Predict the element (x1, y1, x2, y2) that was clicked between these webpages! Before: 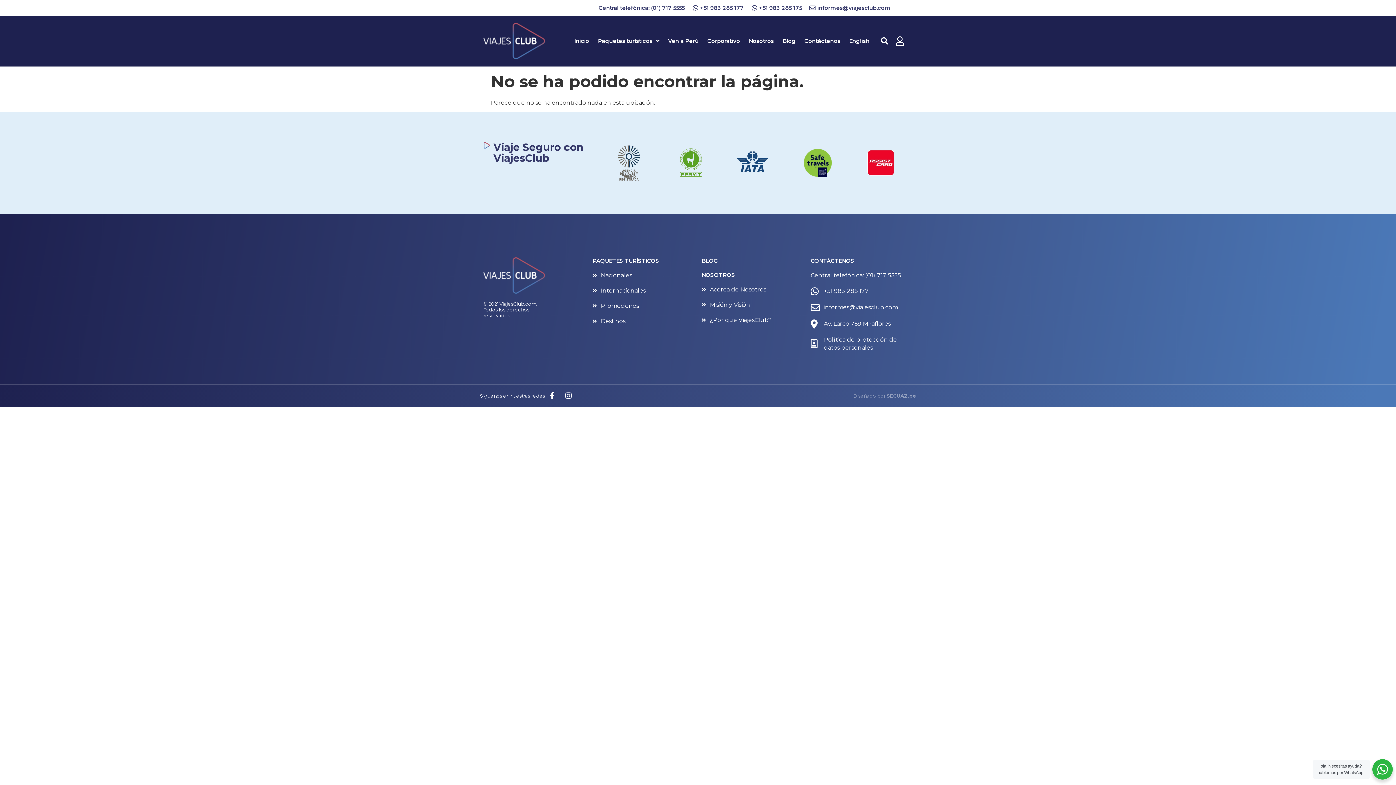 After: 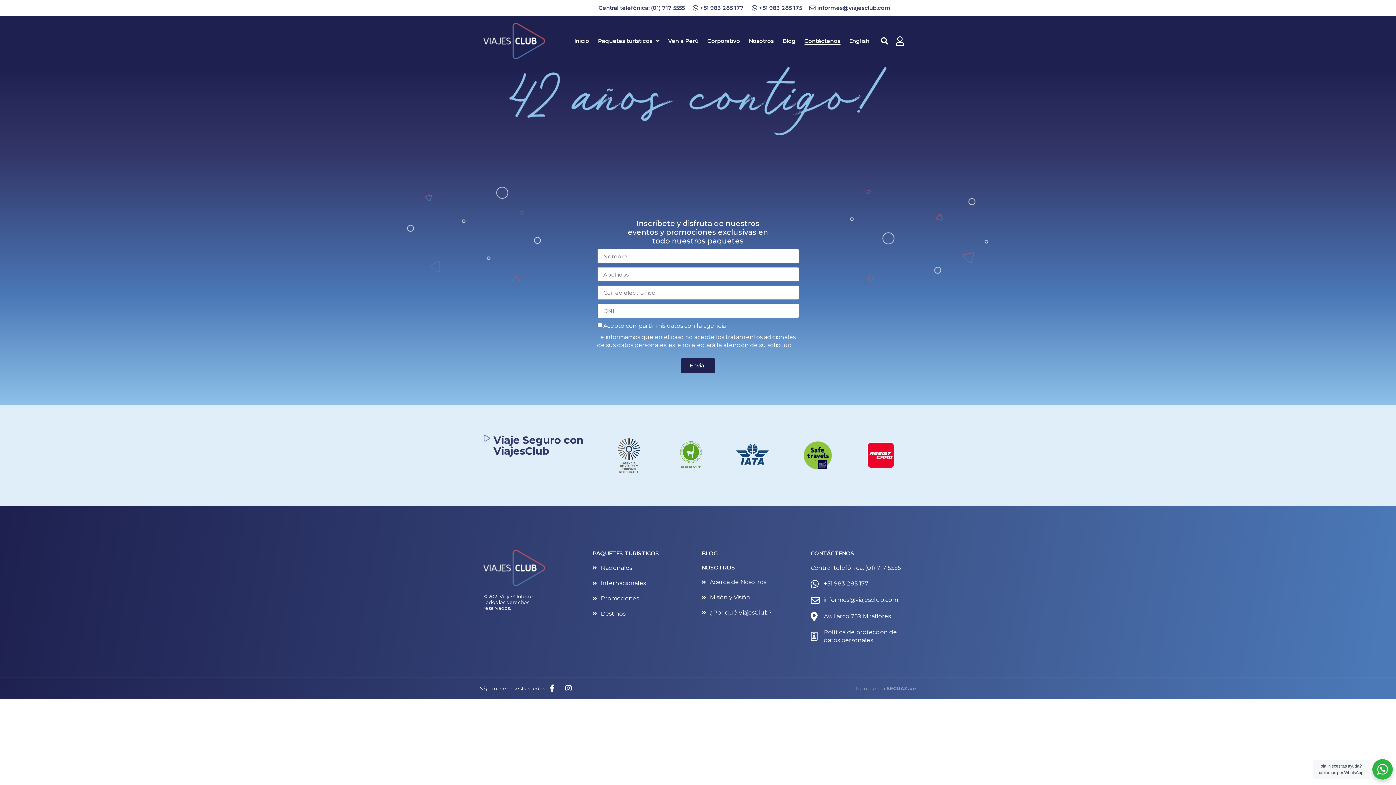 Action: label: CONTÁCTENOS bbox: (810, 257, 854, 264)